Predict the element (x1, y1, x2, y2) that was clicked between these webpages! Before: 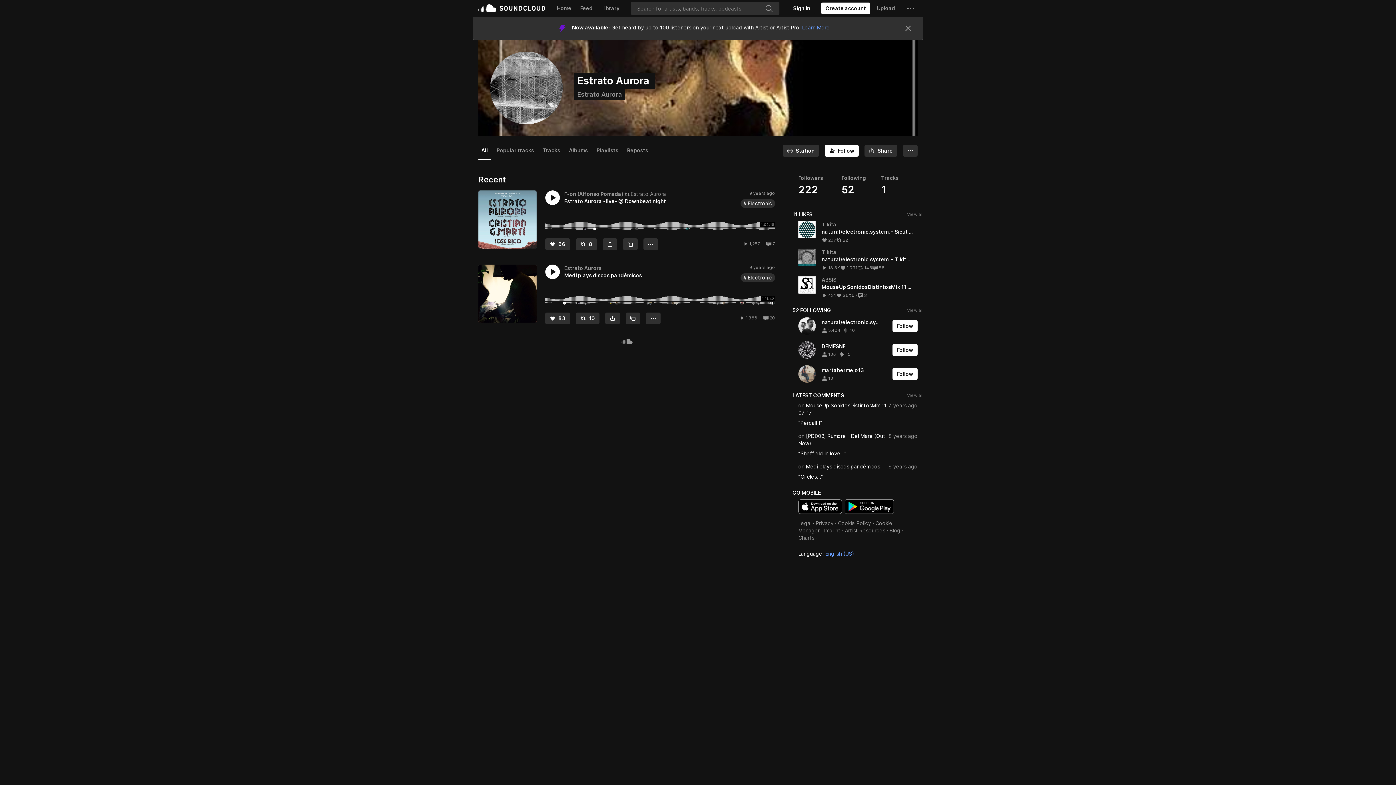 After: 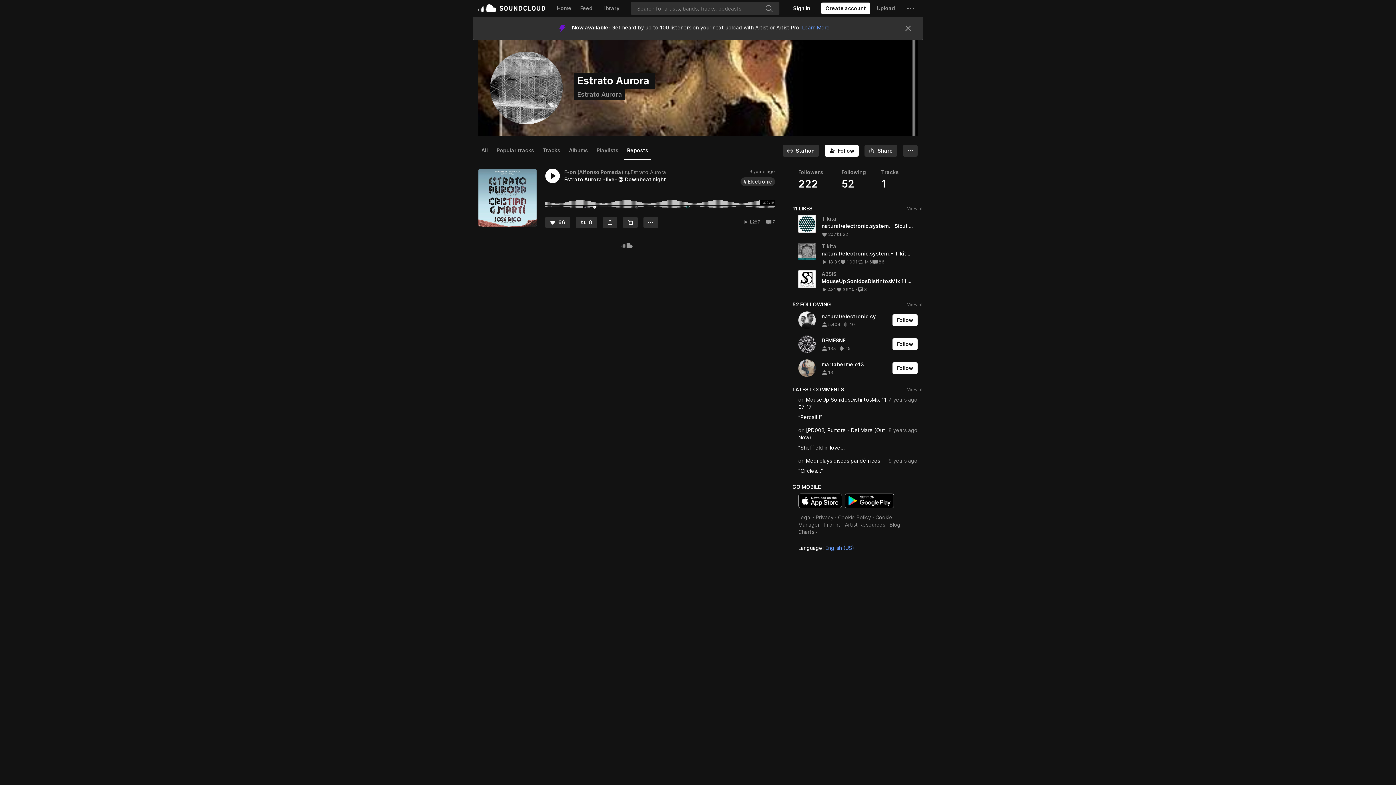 Action: label: Reposts bbox: (624, 118, 651, 136)